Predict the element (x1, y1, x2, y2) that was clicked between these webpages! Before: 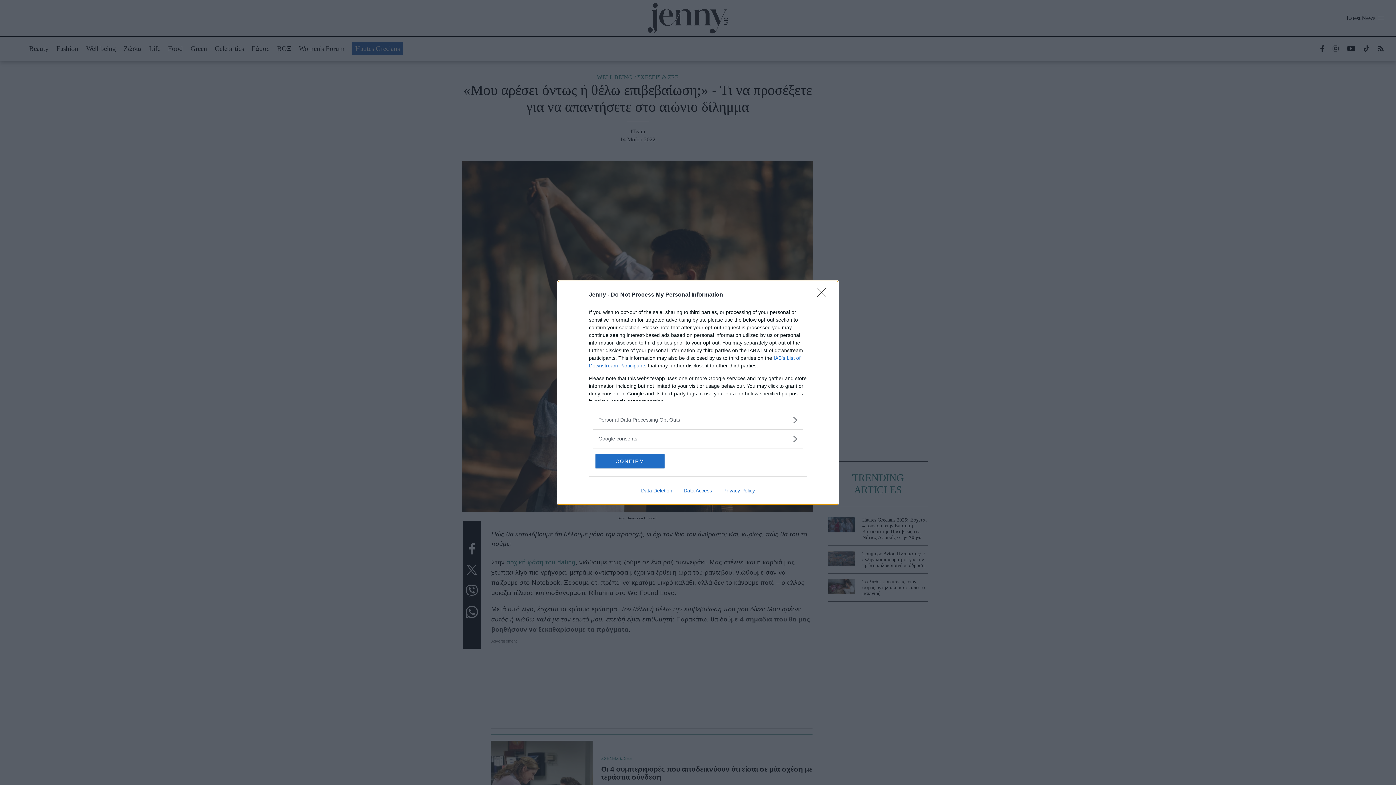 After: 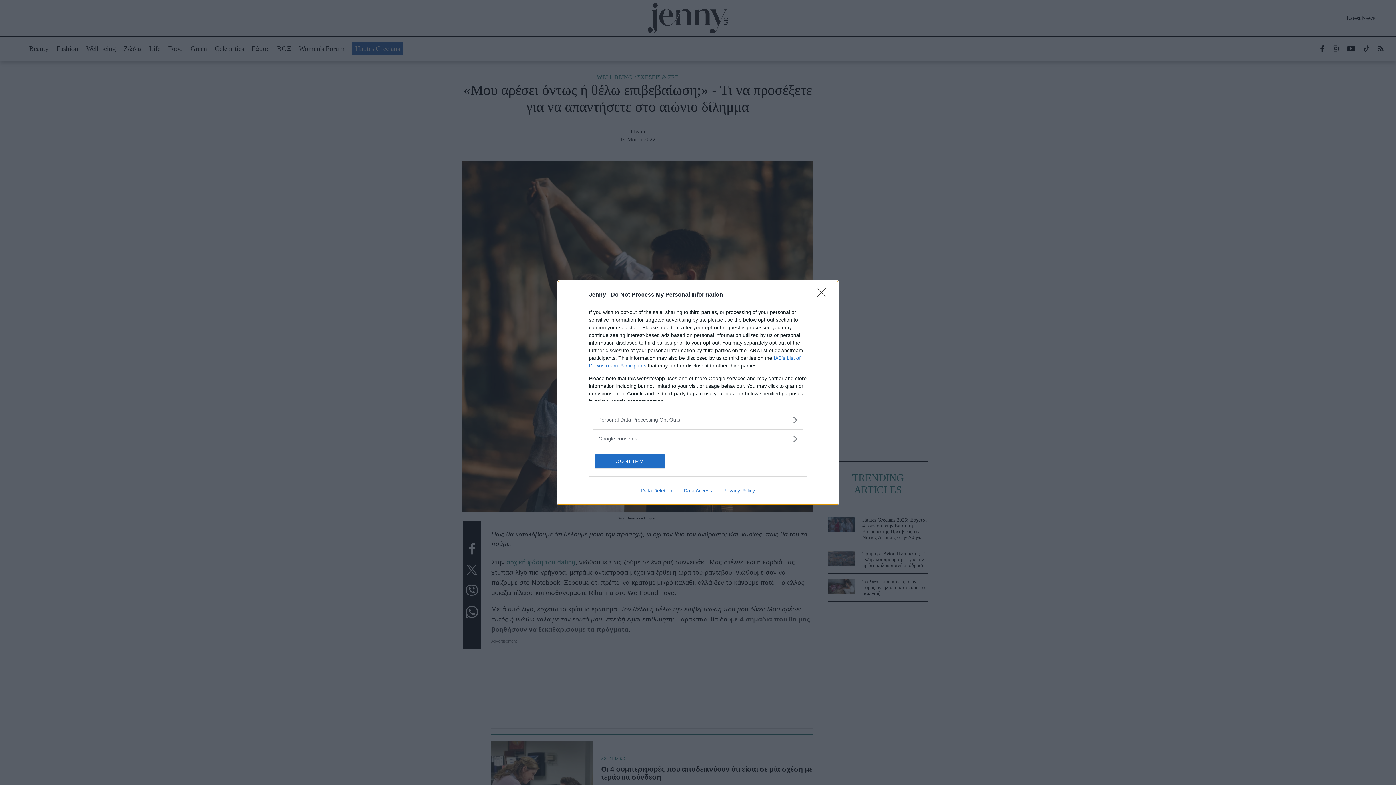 Action: label: Data Deletion bbox: (635, 487, 678, 493)